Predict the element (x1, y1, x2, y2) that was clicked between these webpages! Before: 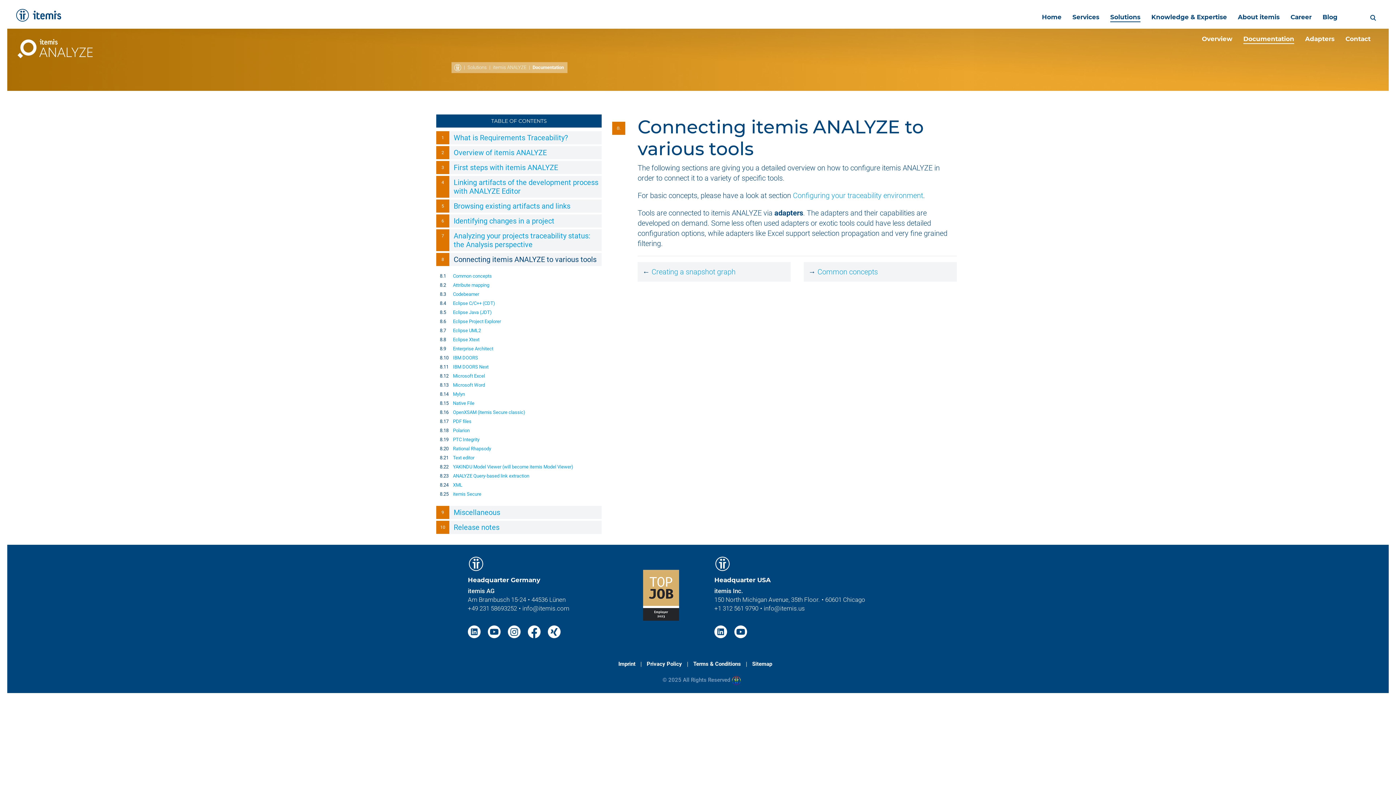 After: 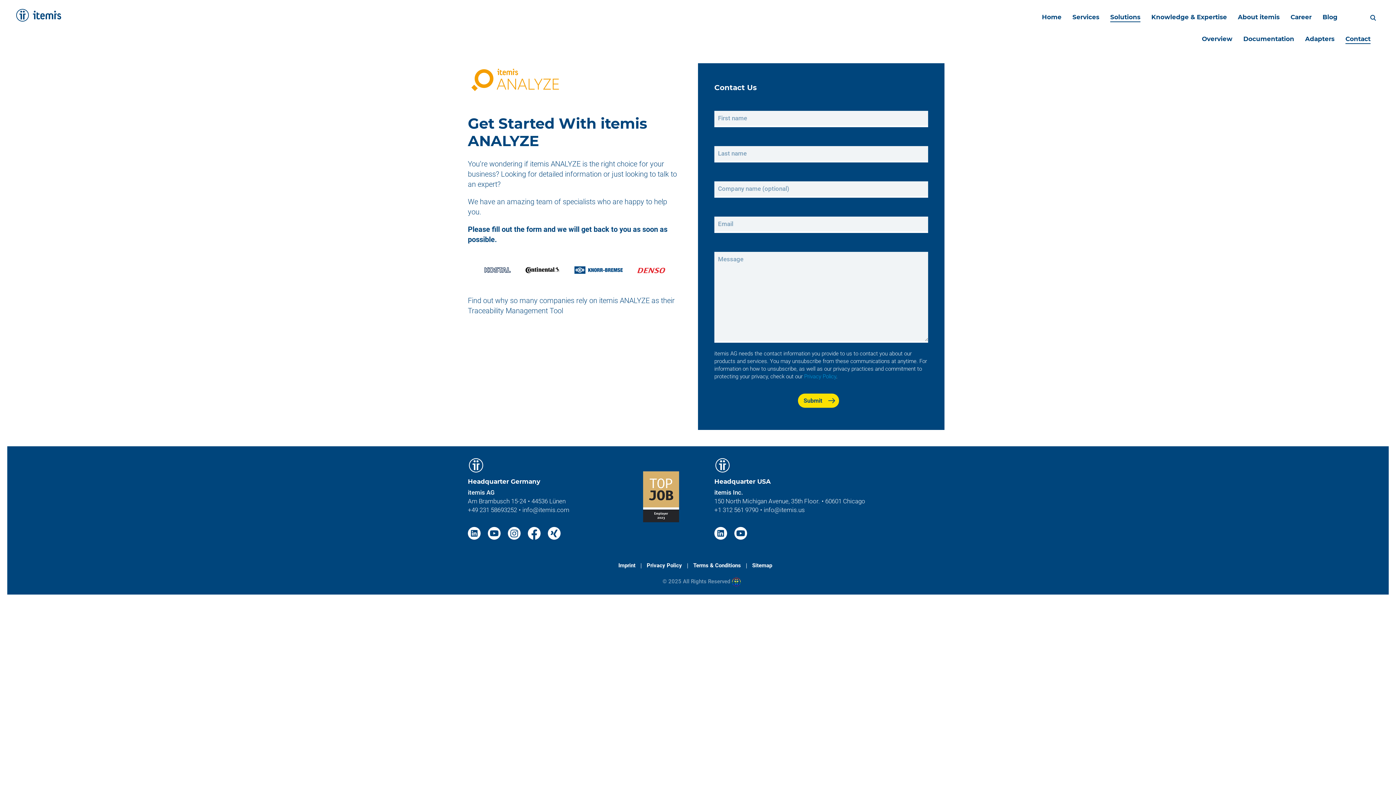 Action: bbox: (1345, 29, 1370, 47) label: Contact